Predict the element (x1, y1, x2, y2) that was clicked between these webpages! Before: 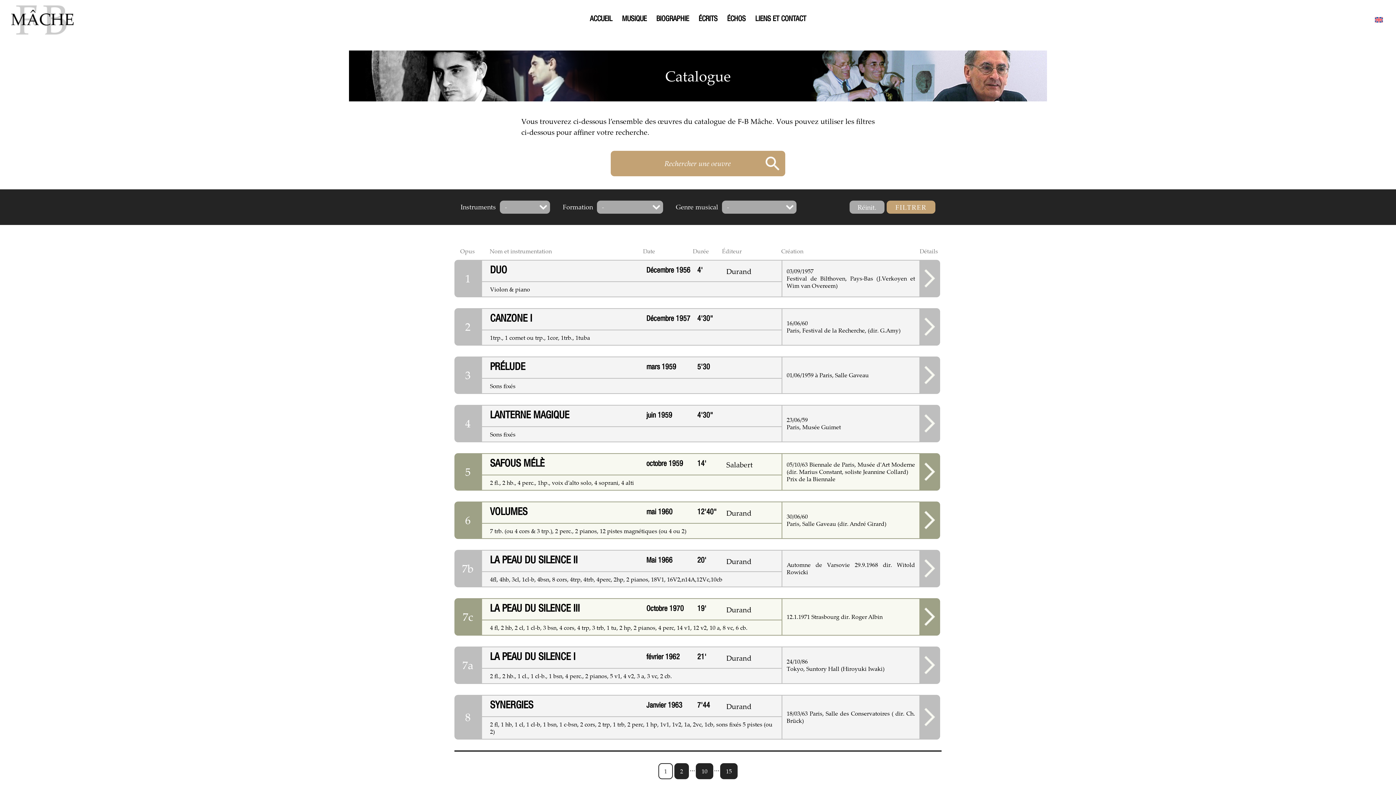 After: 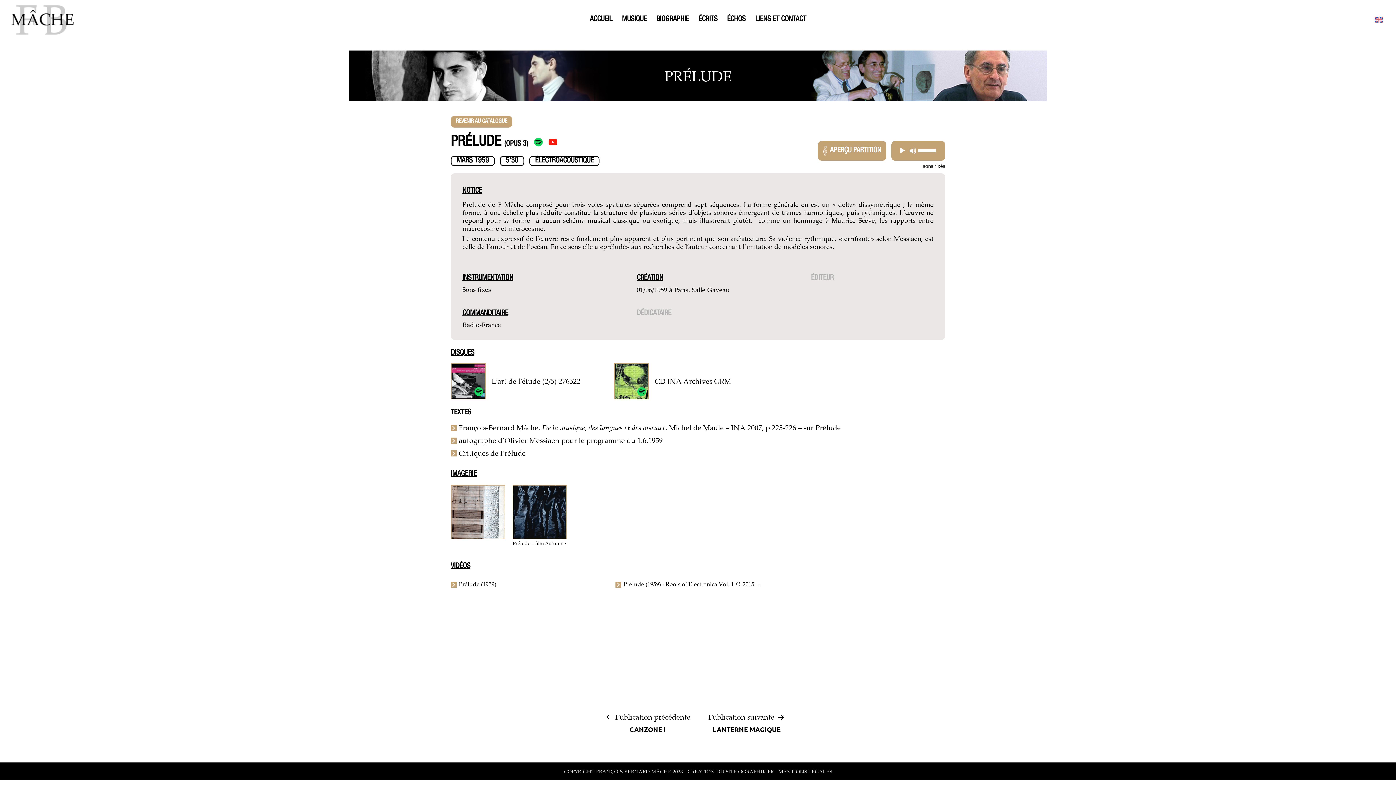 Action: bbox: (454, 356, 941, 394) label: 3	
PRÉLUDE
mars 1959
5'30
Sons fixés
	

01/06/1959 à Paris, Salle Gaveau

	